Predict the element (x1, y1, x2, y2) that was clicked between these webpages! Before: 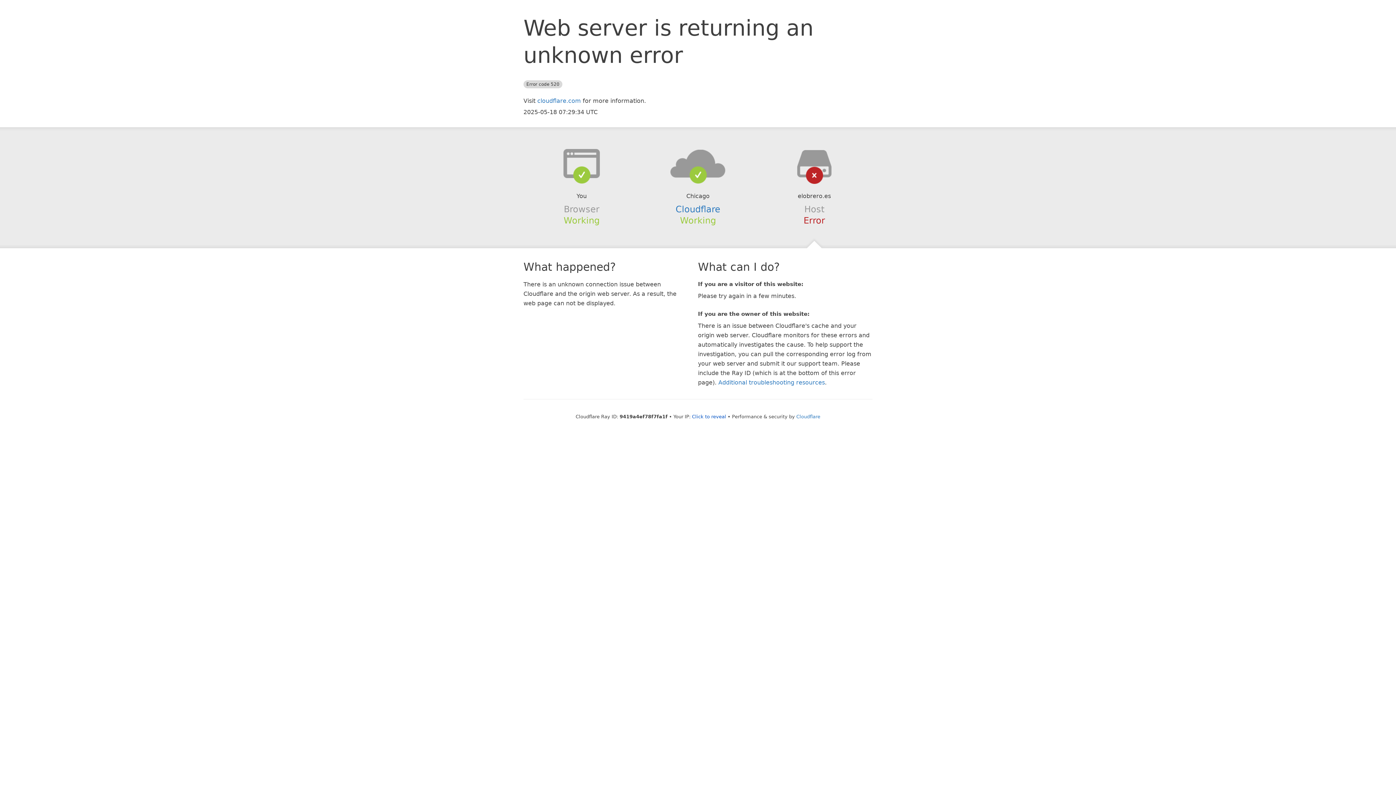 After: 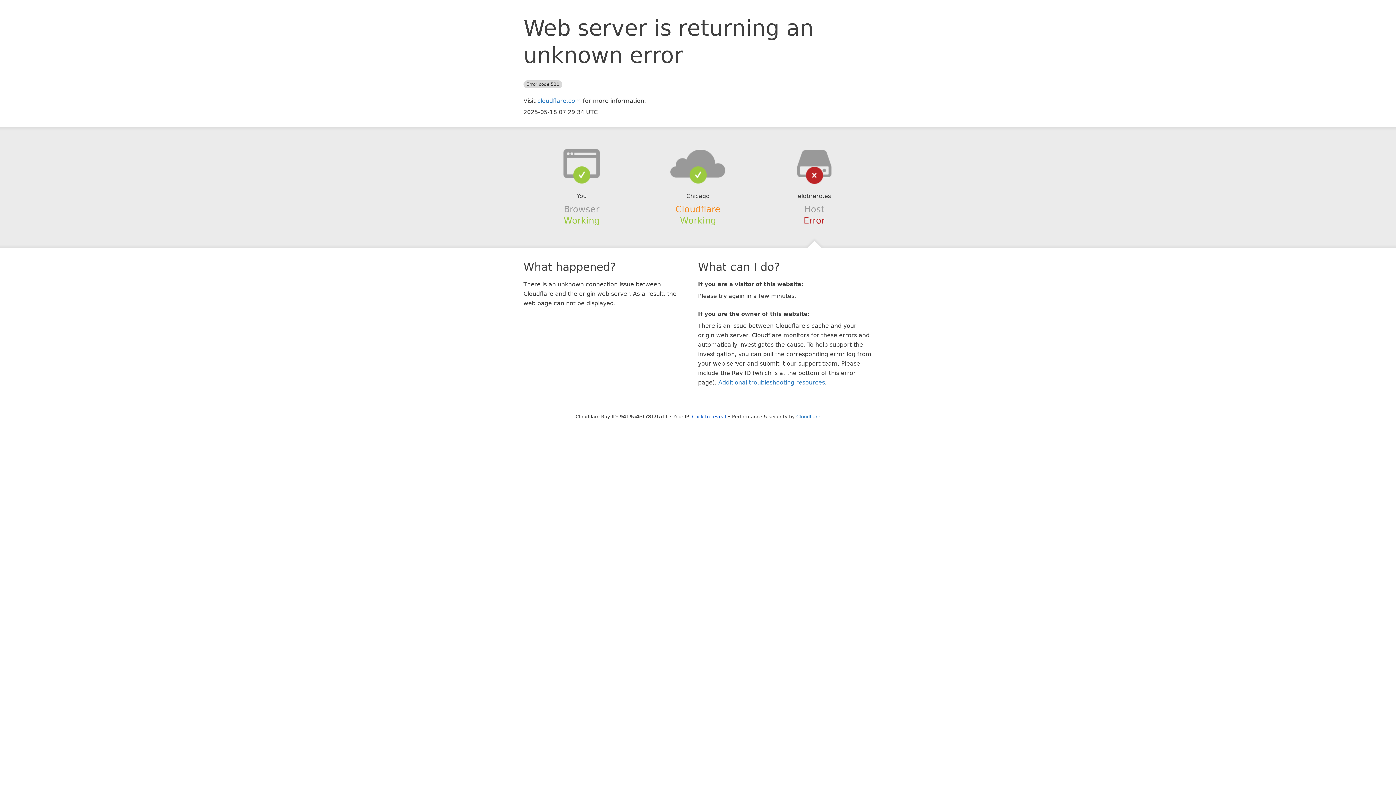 Action: label: Cloudflare bbox: (675, 204, 720, 214)